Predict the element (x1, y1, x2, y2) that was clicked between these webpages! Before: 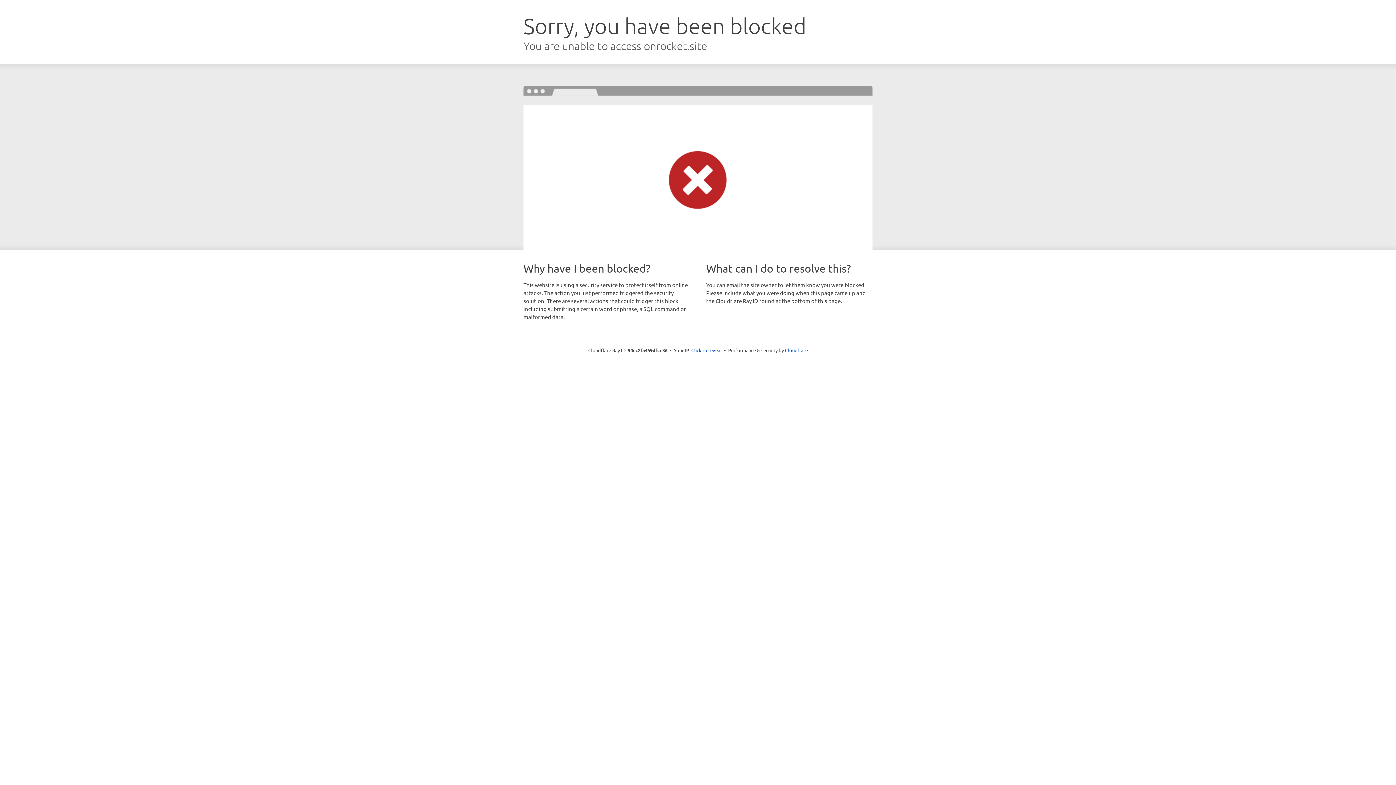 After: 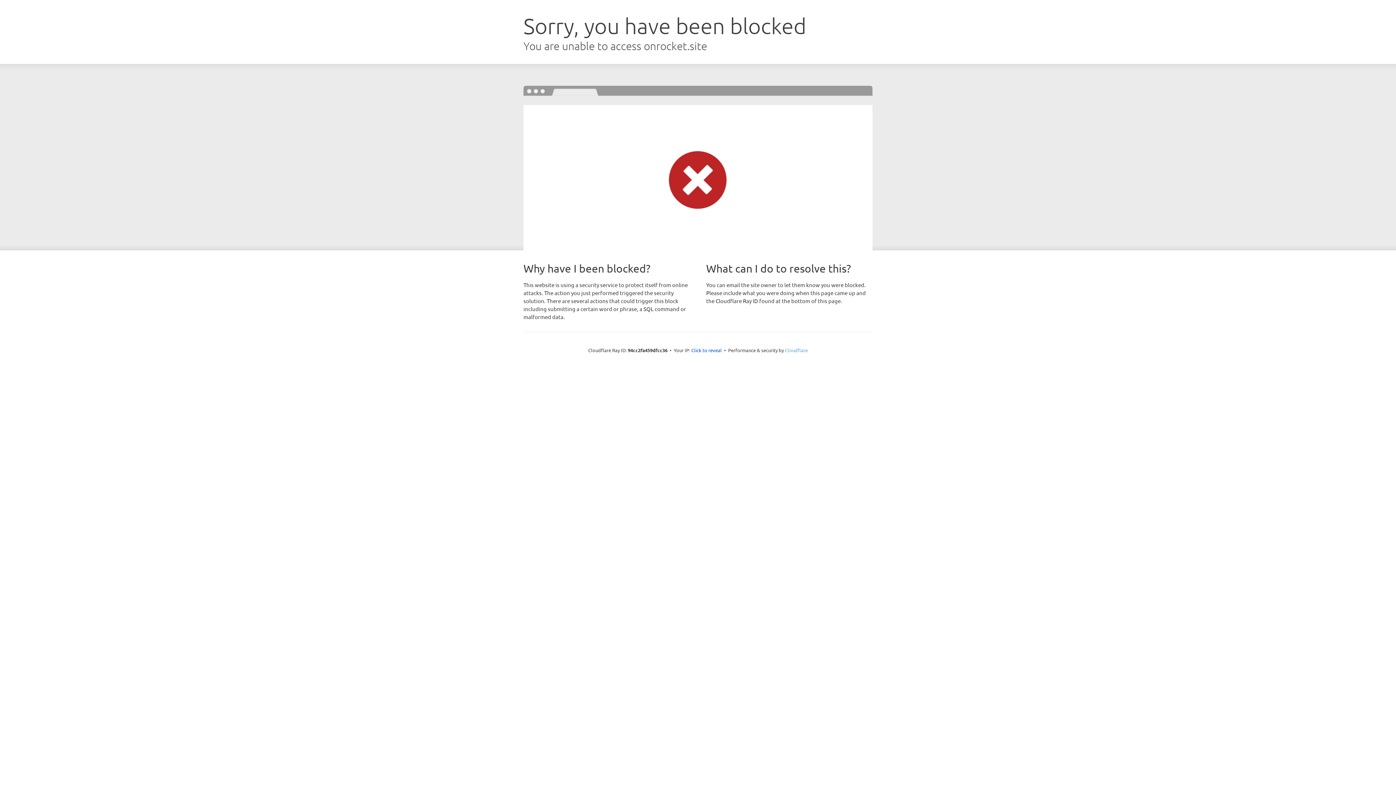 Action: label: Cloudflare bbox: (785, 347, 808, 353)